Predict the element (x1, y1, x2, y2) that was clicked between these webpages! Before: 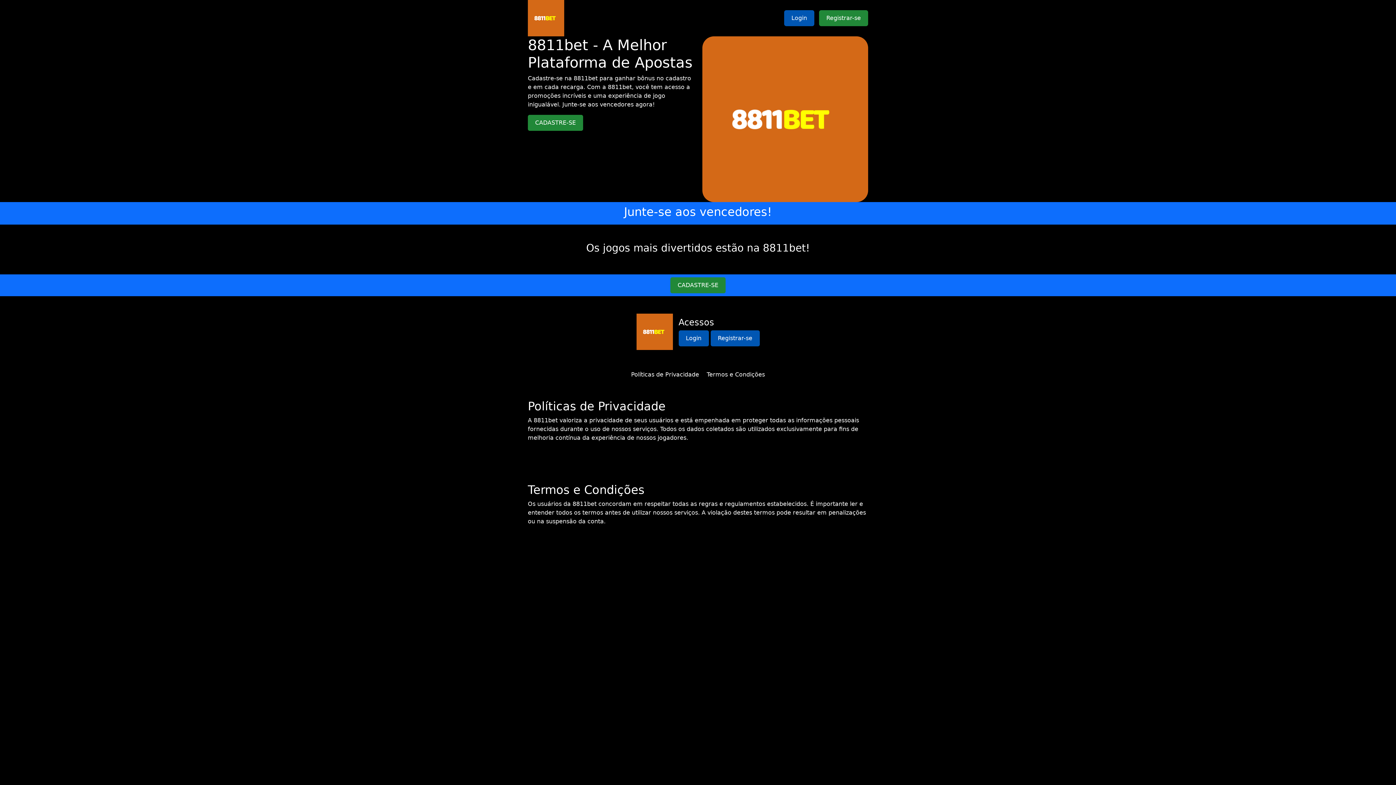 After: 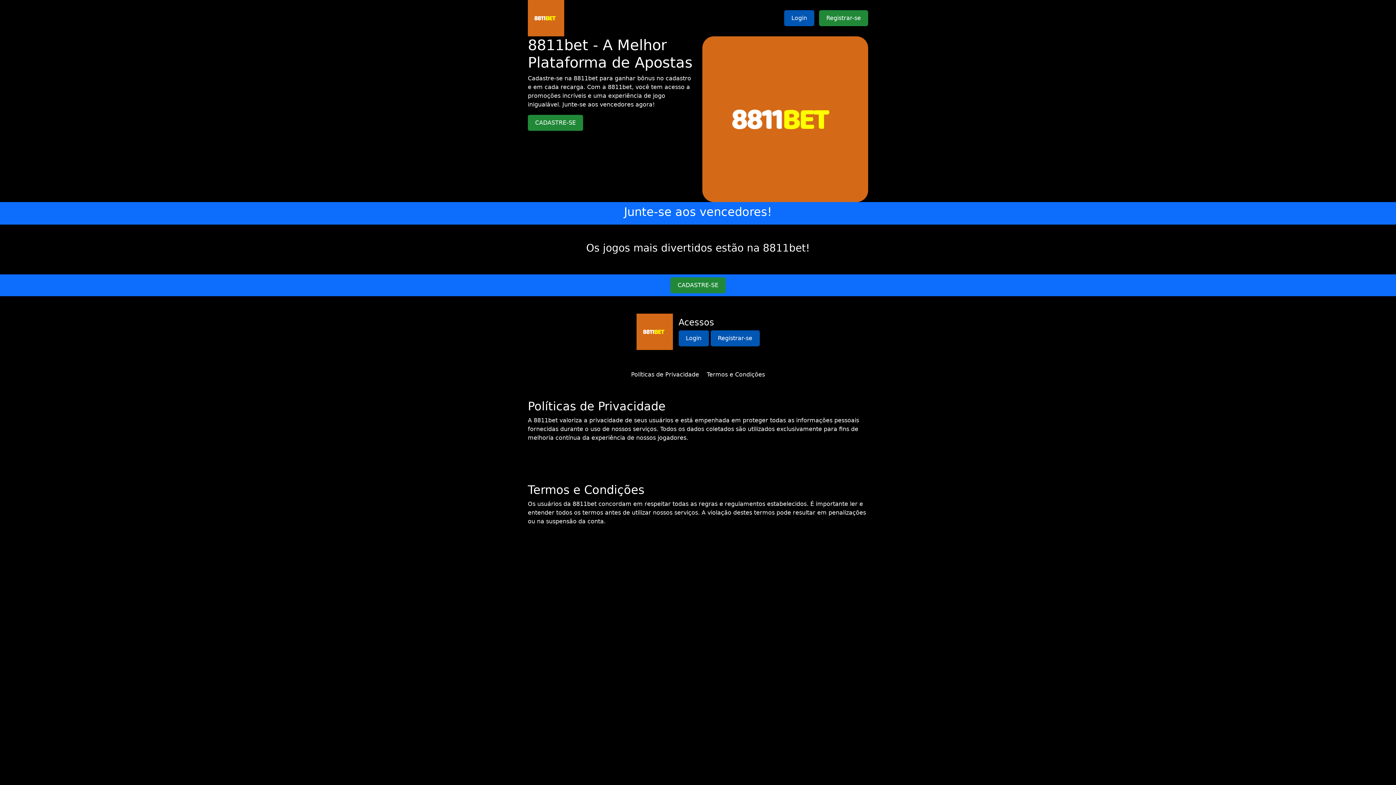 Action: bbox: (631, 371, 699, 378) label: Políticas de Privacidade